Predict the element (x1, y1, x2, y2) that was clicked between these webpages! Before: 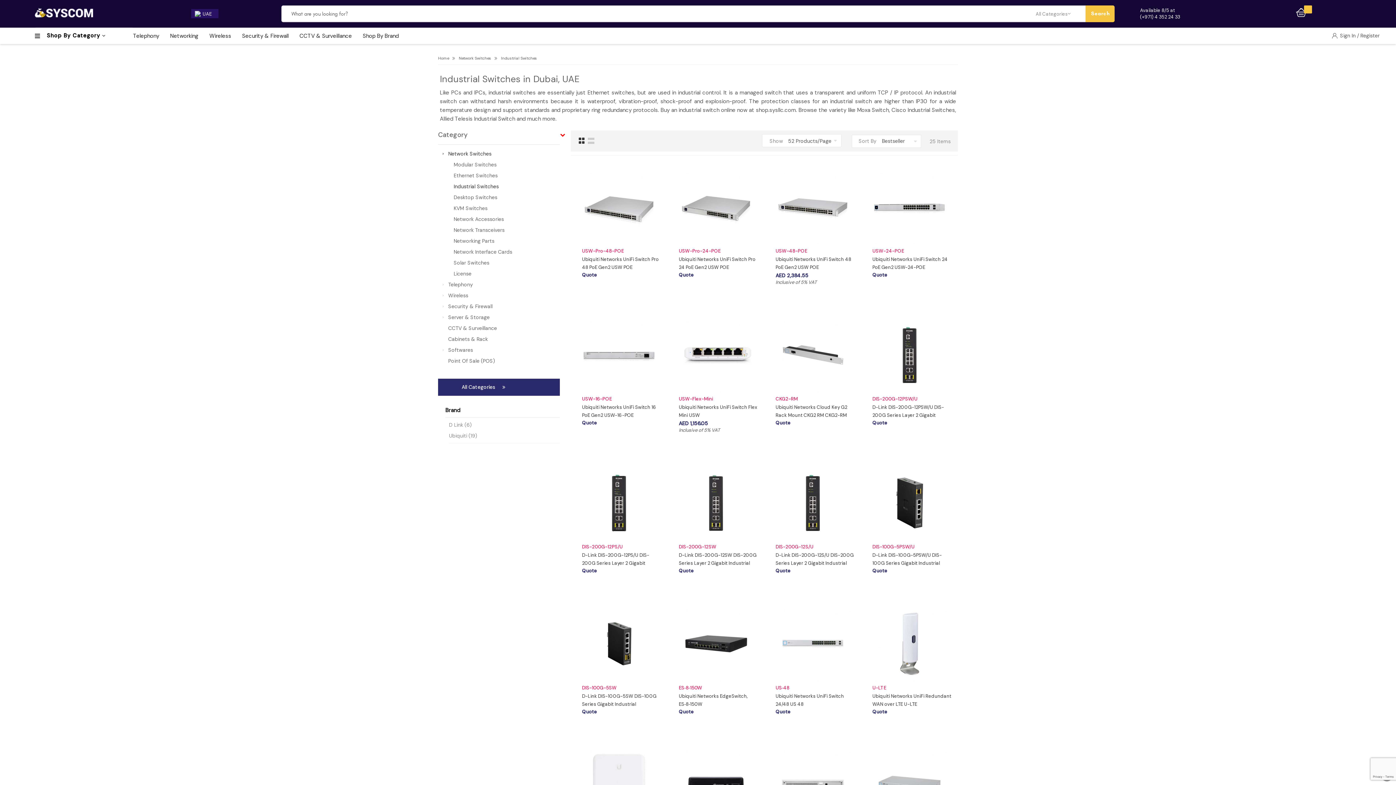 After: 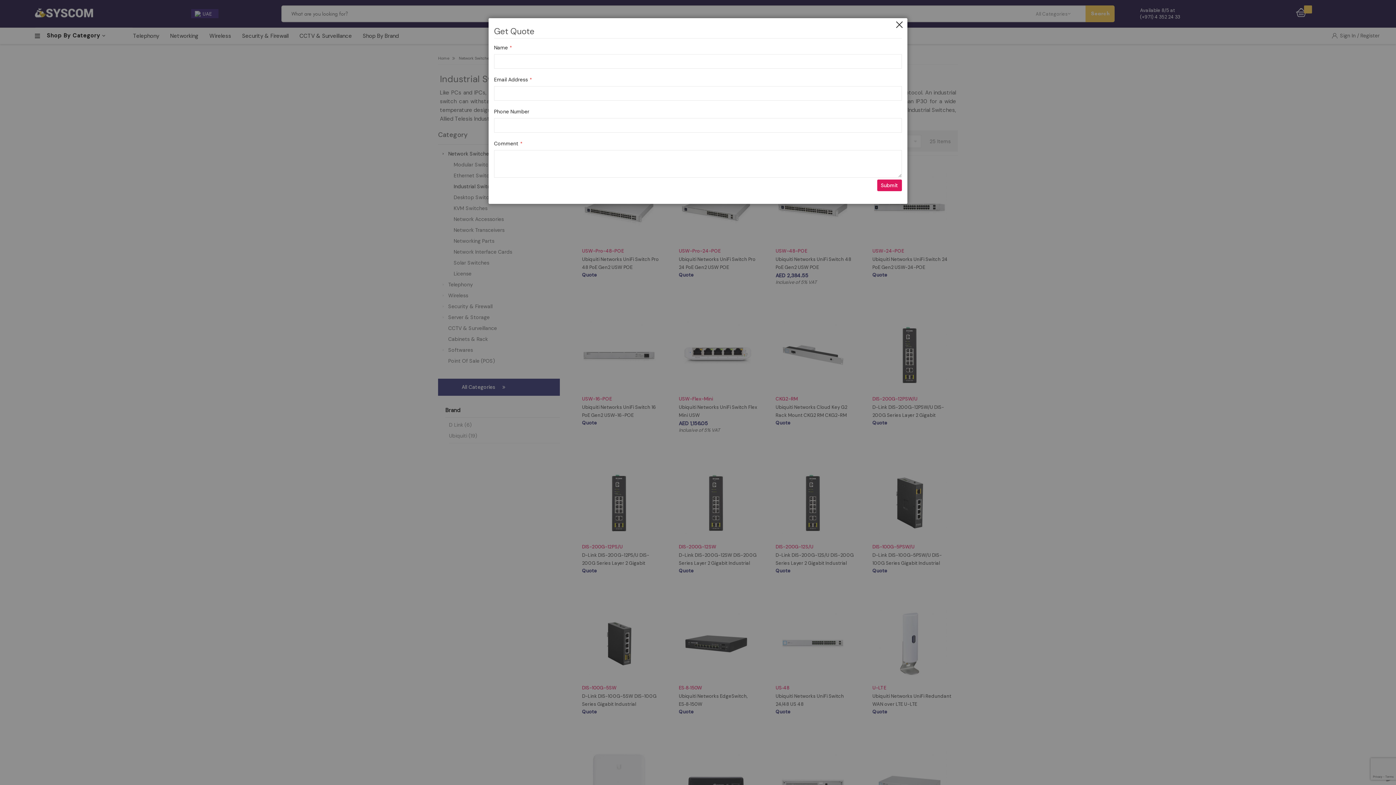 Action: bbox: (582, 708, 597, 715) label: Quote